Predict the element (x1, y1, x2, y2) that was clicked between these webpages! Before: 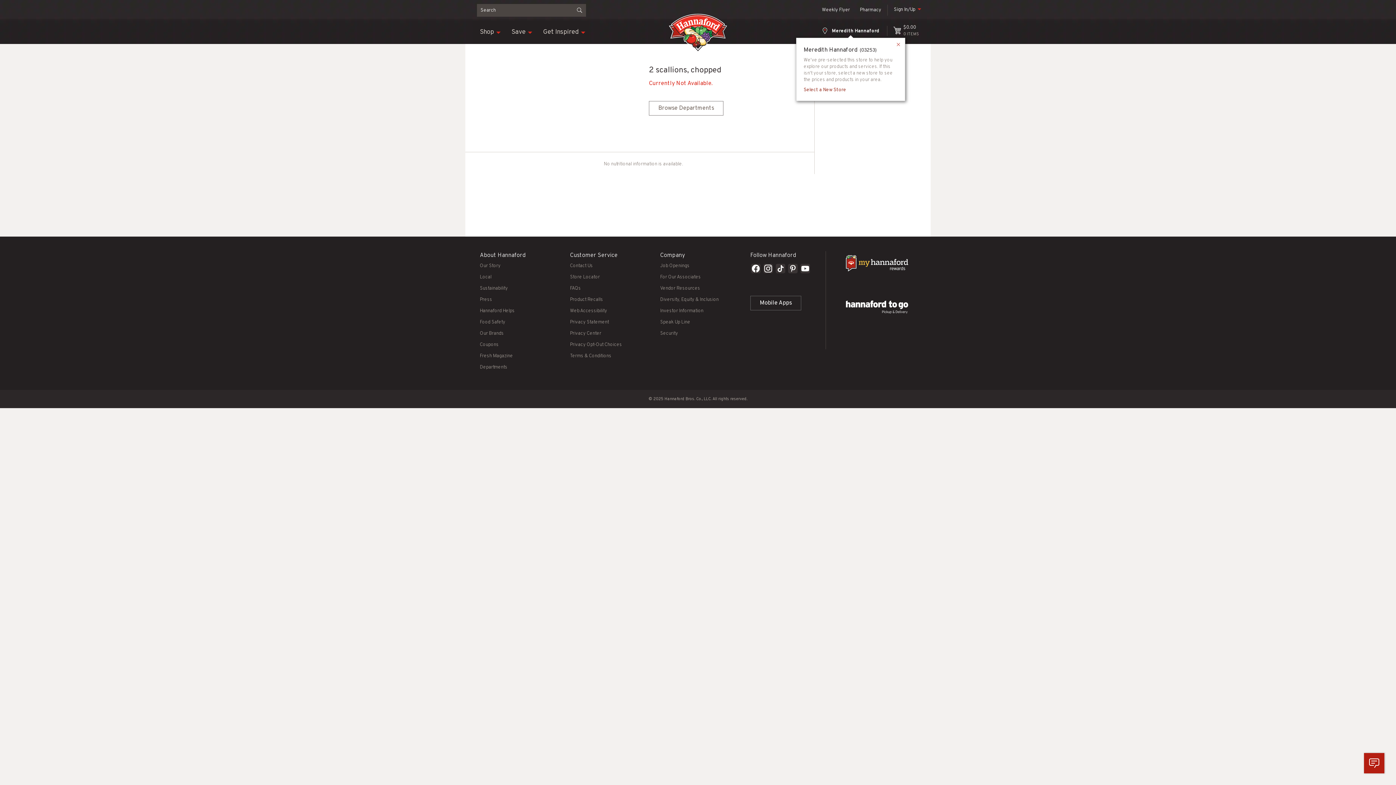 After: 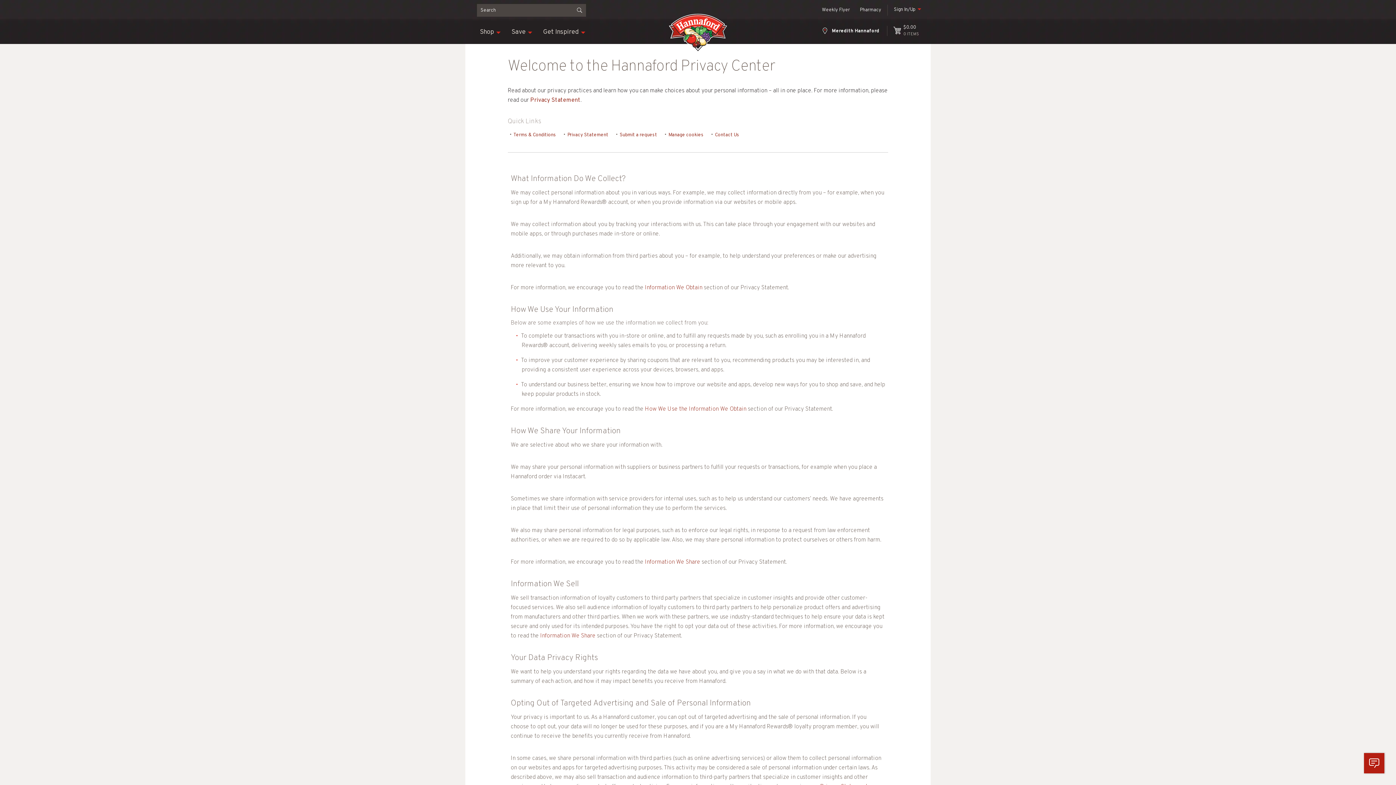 Action: bbox: (570, 330, 601, 336) label: Privacy Center